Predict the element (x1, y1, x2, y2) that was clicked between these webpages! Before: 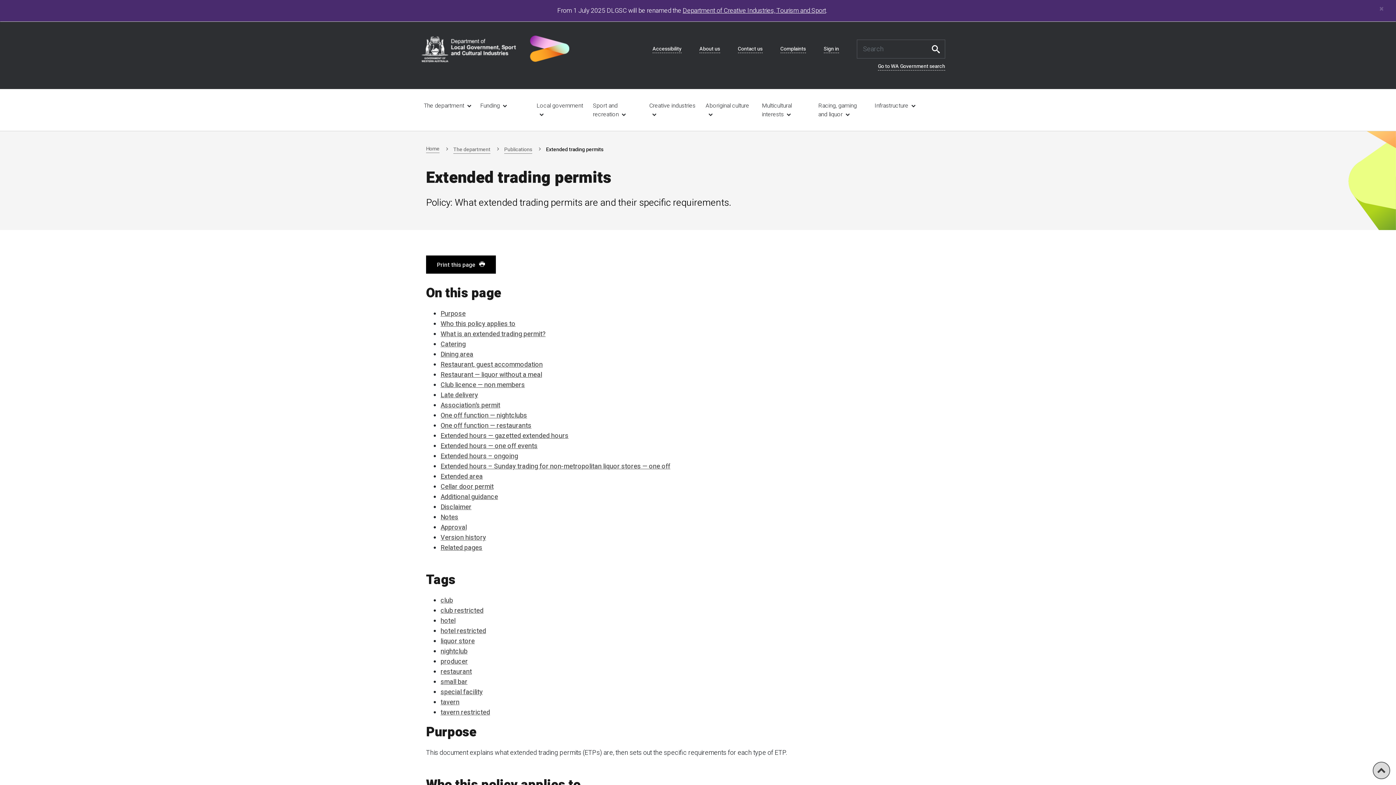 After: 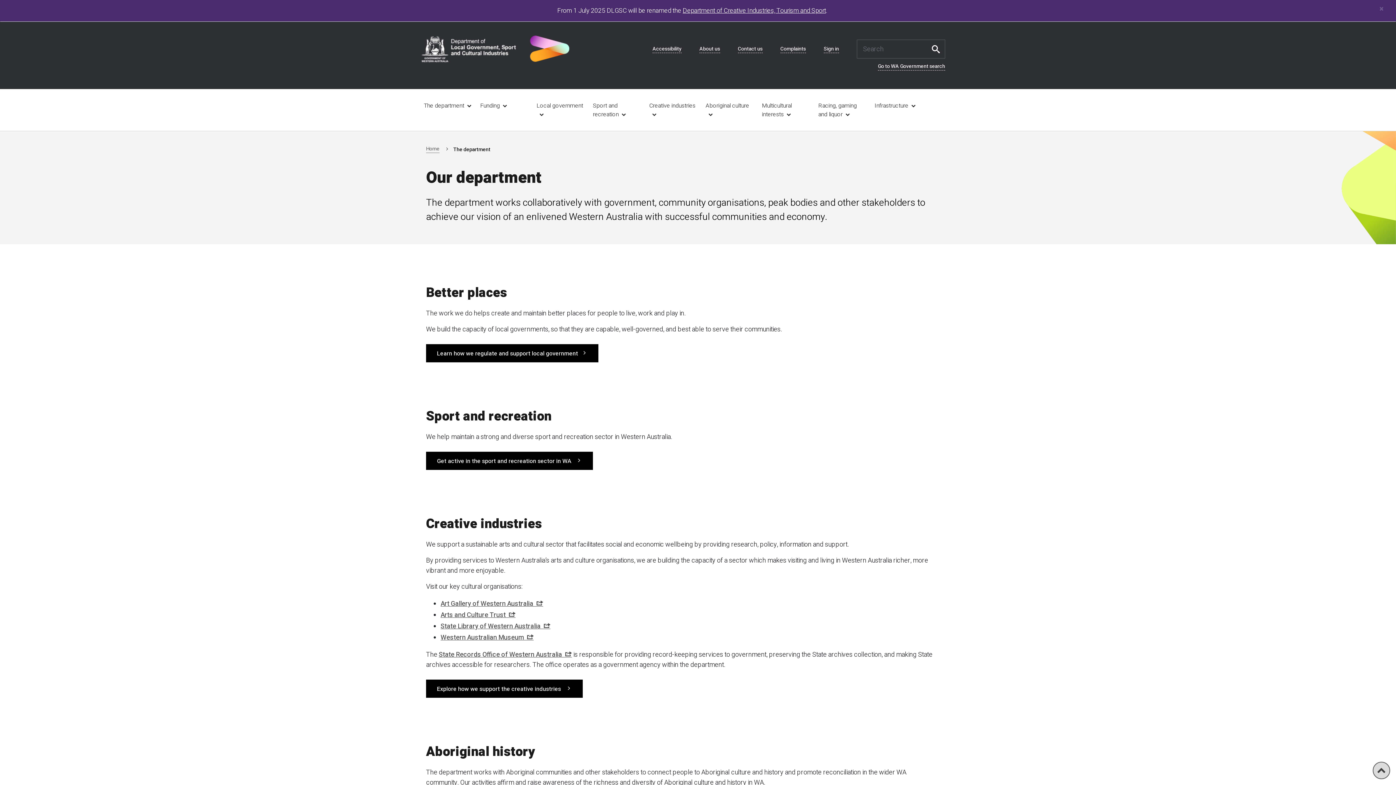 Action: bbox: (421, 88, 474, 121) label: The department